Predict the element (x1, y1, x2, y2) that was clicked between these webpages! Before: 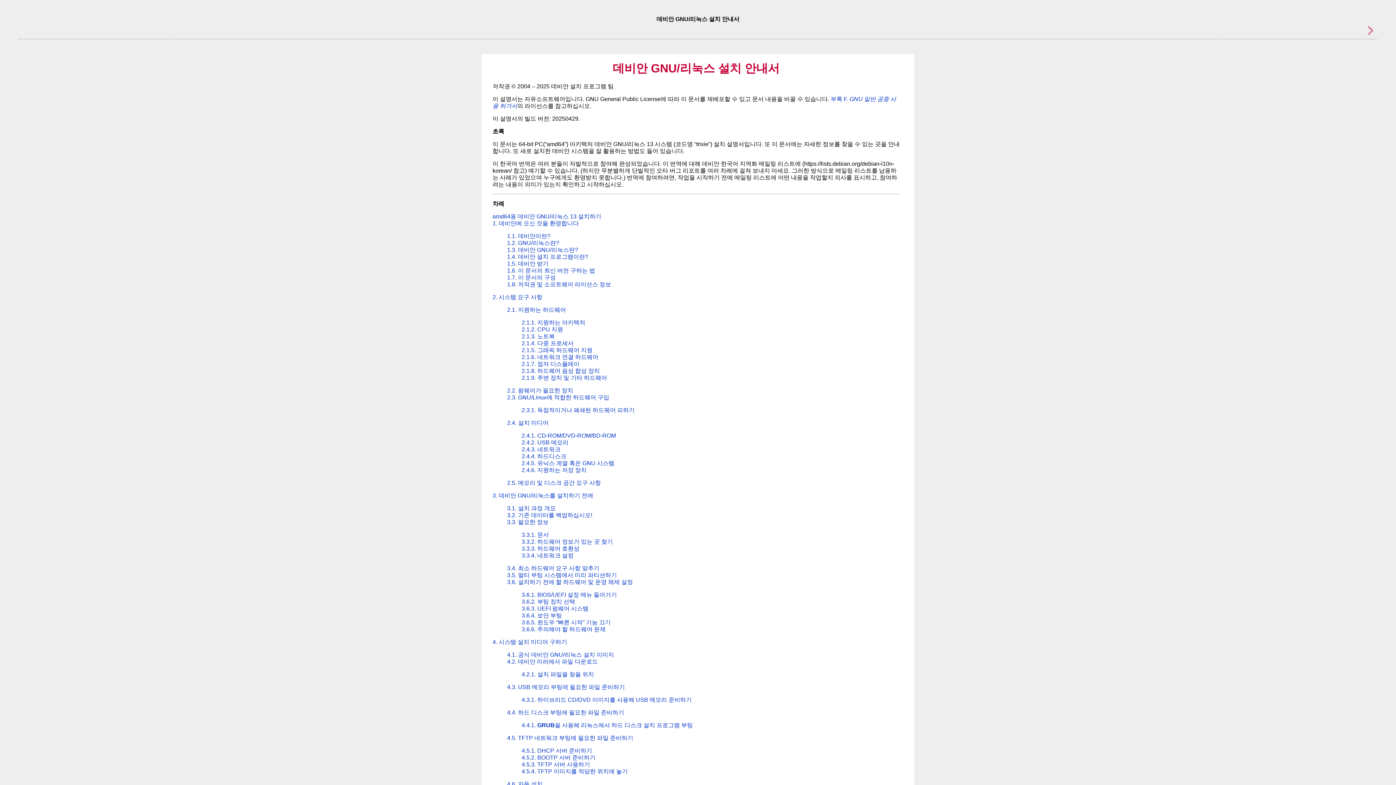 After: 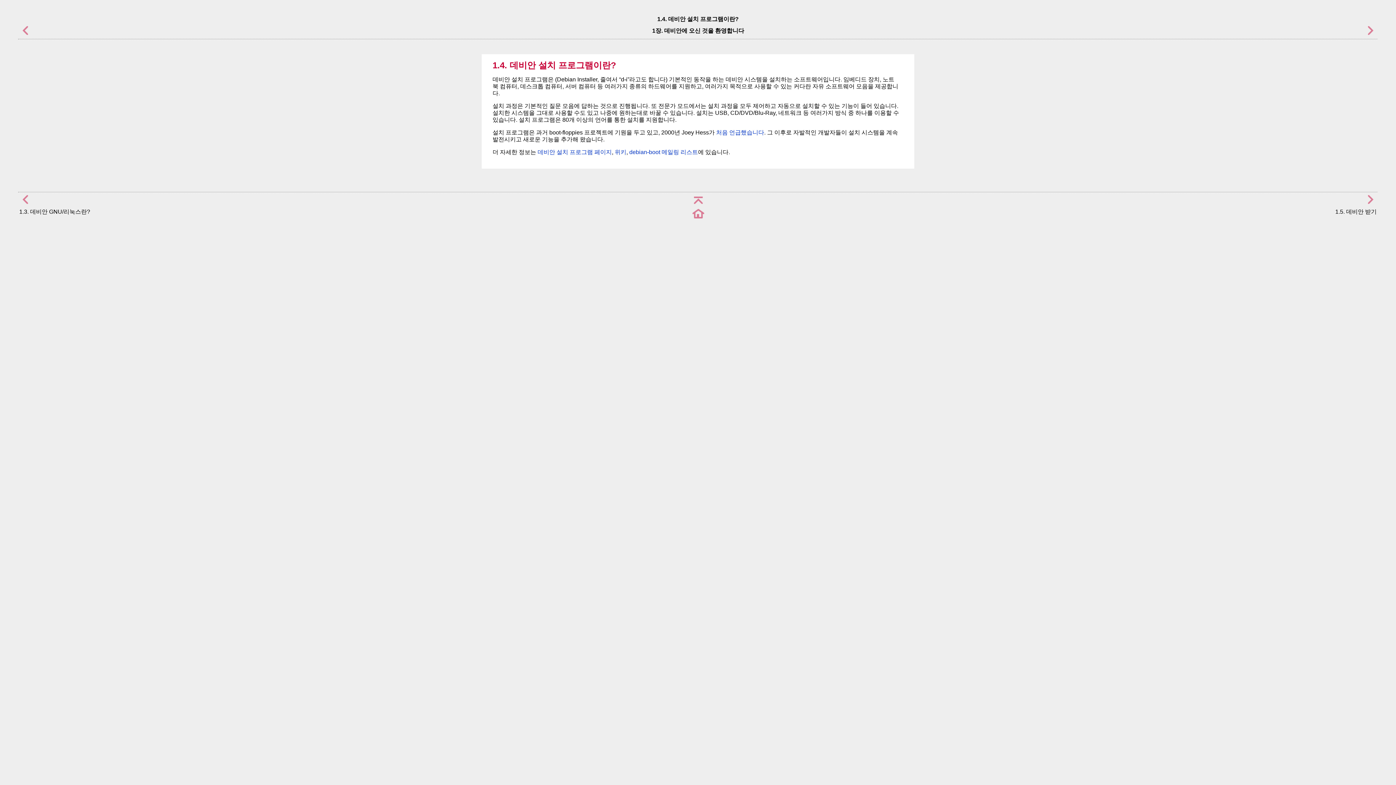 Action: bbox: (507, 253, 588, 259) label: 1.4. 데비안 설치 프로그램이란?